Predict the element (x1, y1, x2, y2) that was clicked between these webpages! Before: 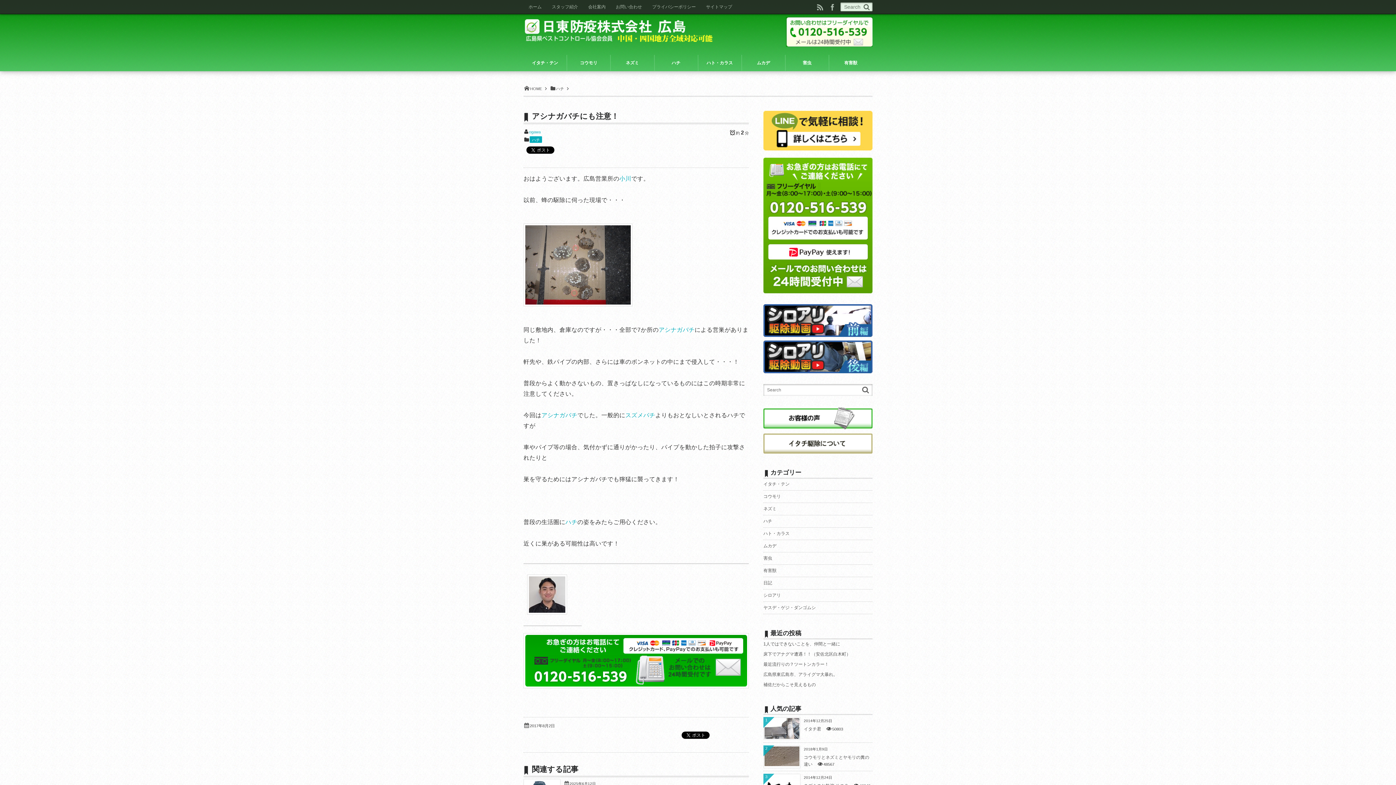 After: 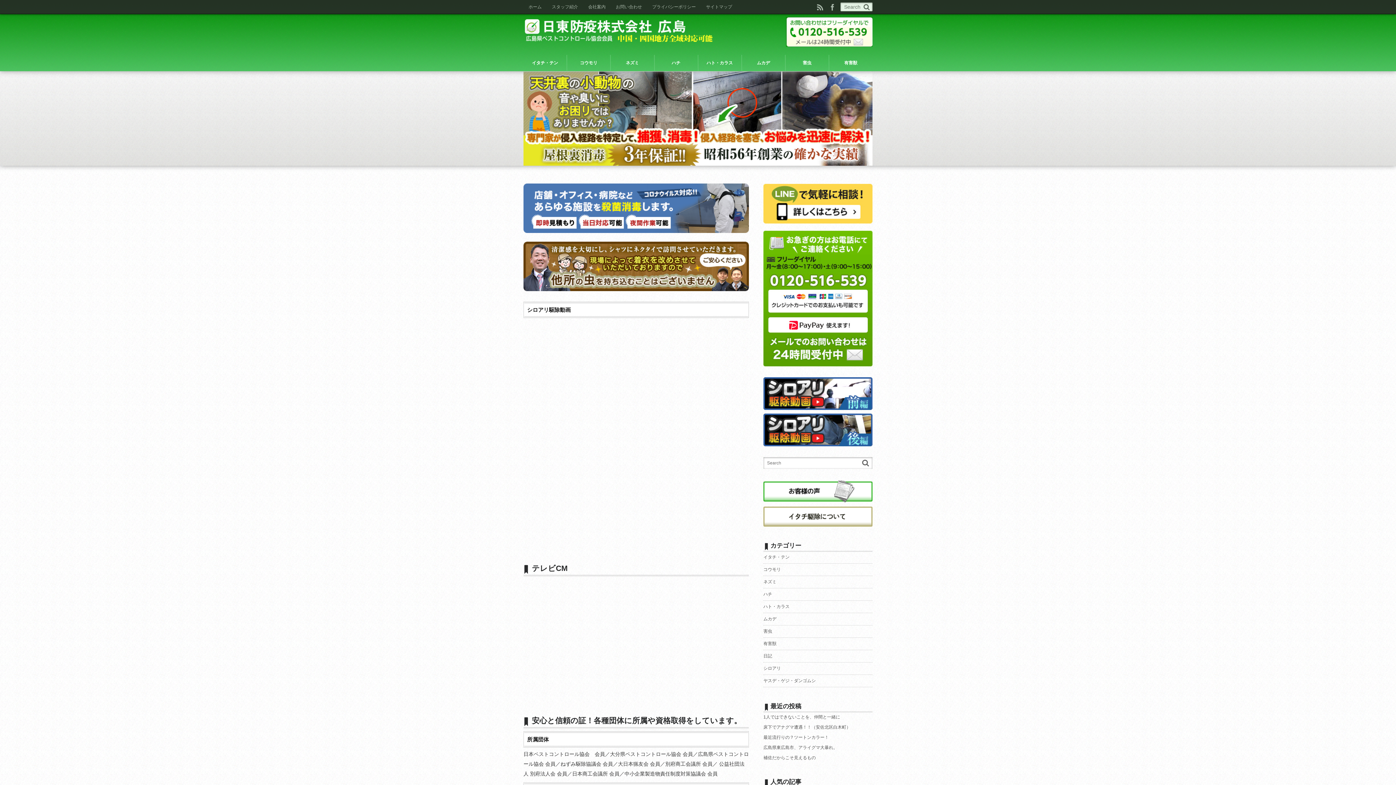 Action: bbox: (524, 18, 717, 40)